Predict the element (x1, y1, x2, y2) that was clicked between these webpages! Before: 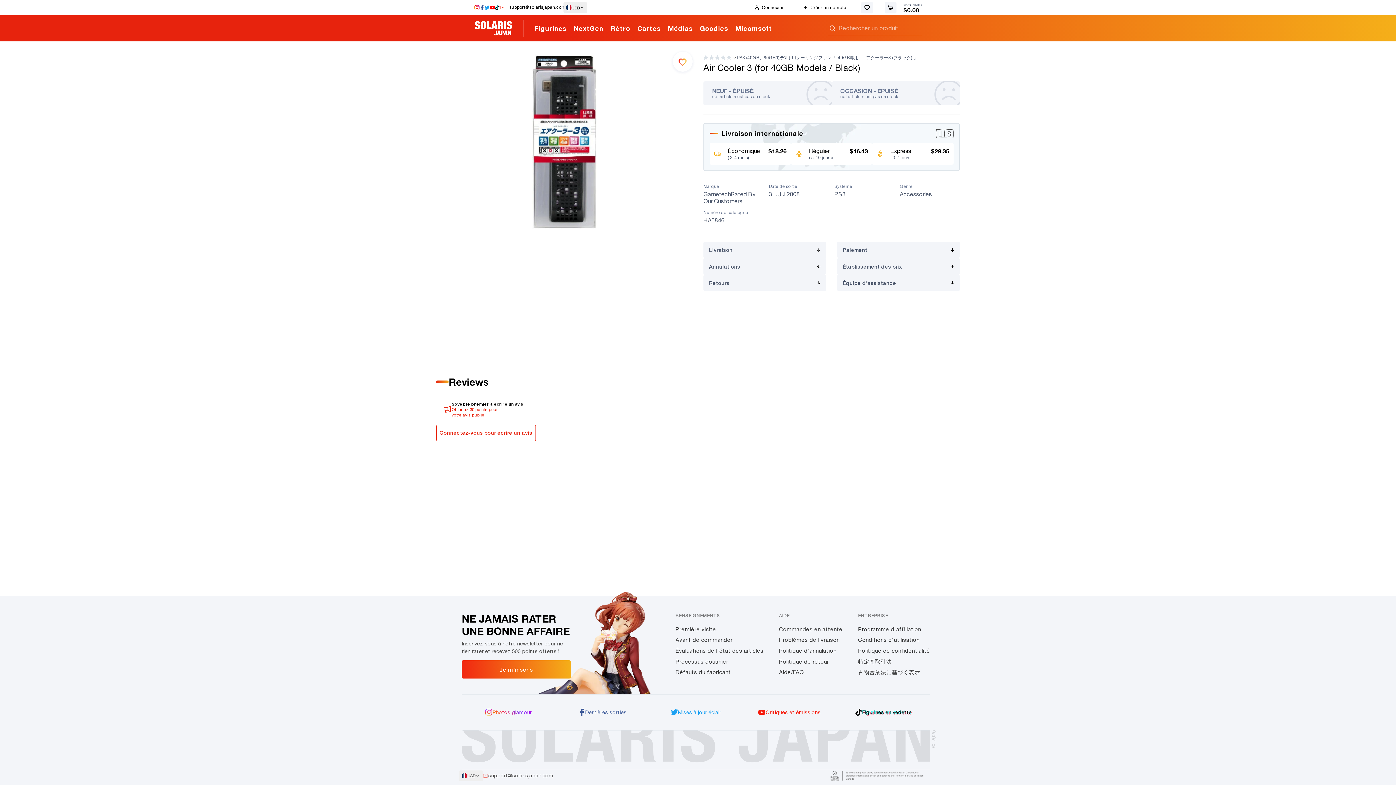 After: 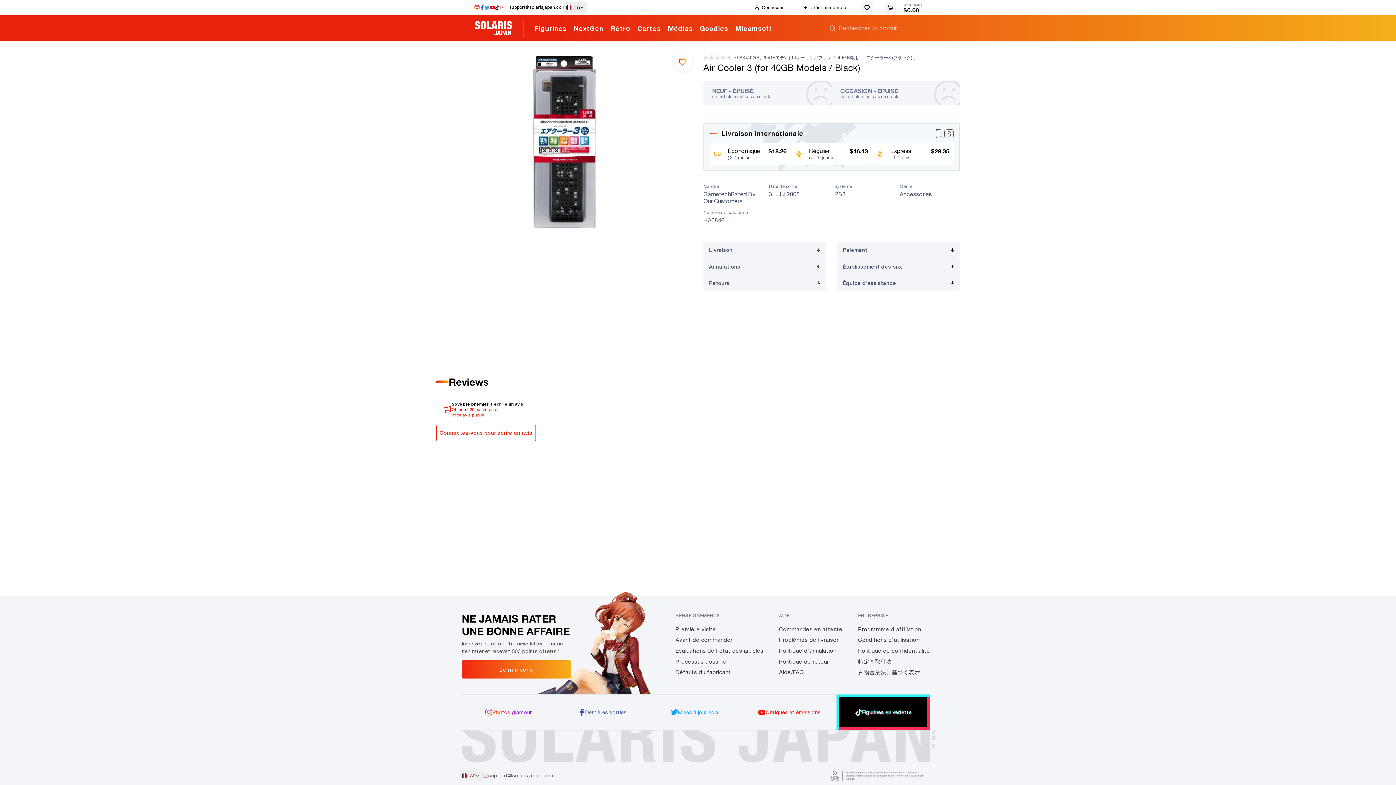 Action: label: Figurines en vedette bbox: (836, 694, 930, 730)